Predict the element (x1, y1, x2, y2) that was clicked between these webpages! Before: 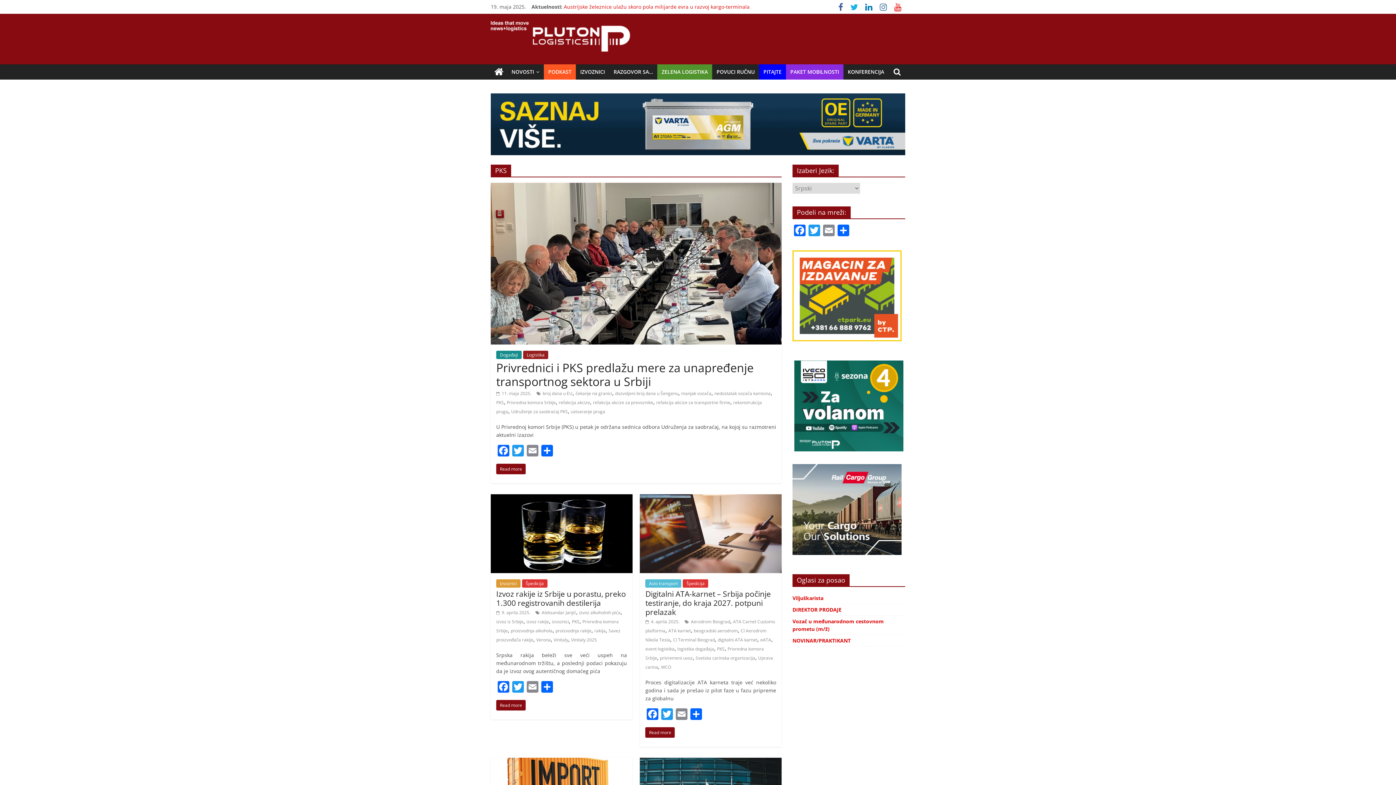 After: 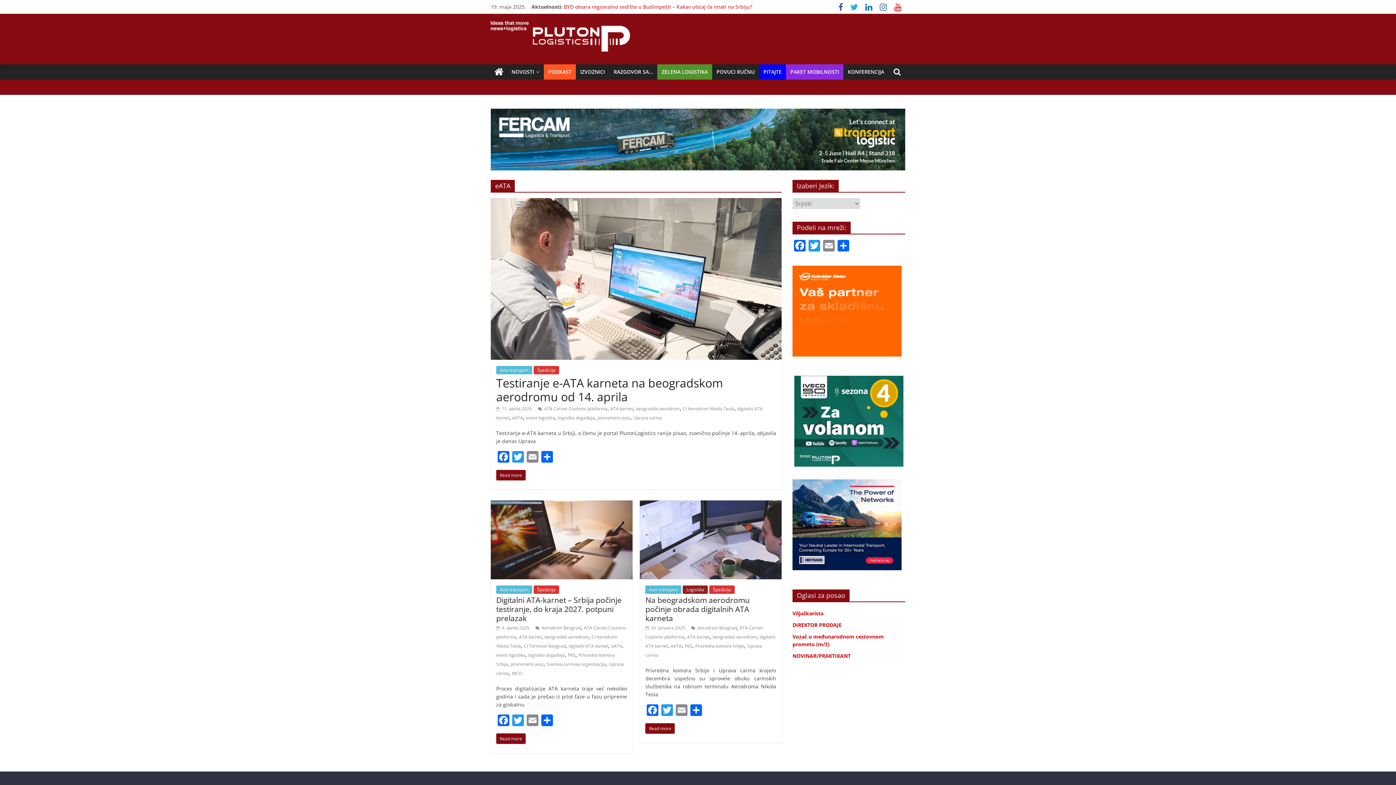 Action: label: eATA bbox: (760, 637, 771, 643)